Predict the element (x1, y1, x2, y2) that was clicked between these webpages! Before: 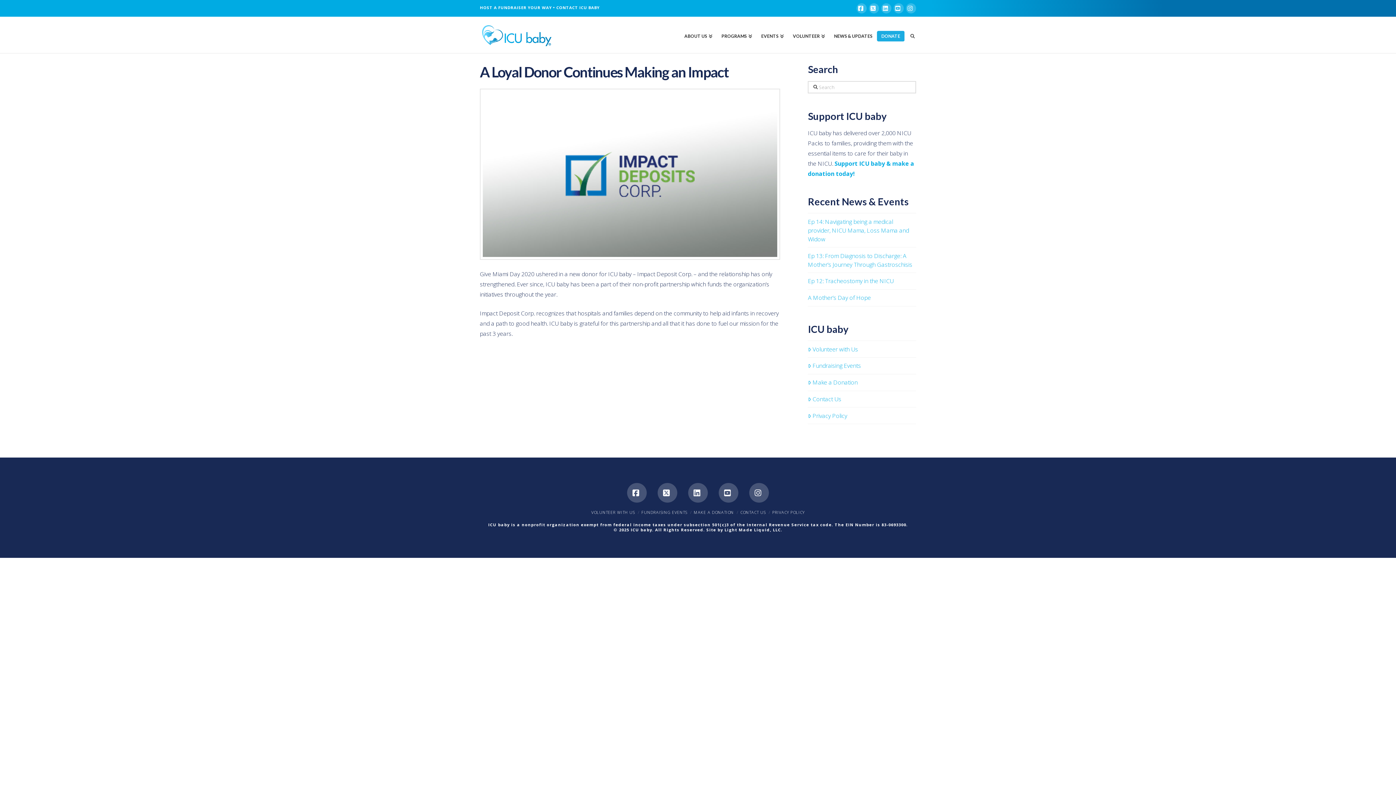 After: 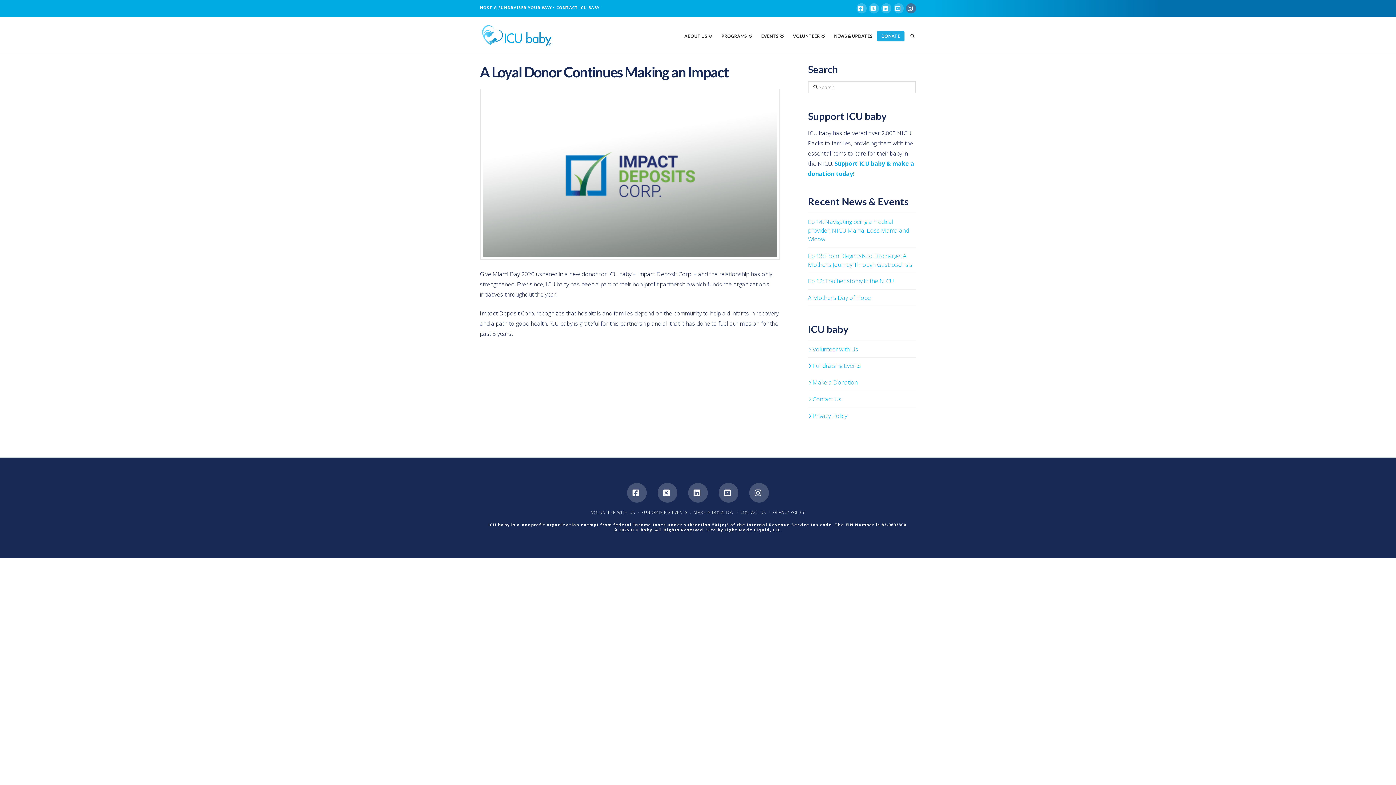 Action: label: Instagram bbox: (906, 3, 916, 13)